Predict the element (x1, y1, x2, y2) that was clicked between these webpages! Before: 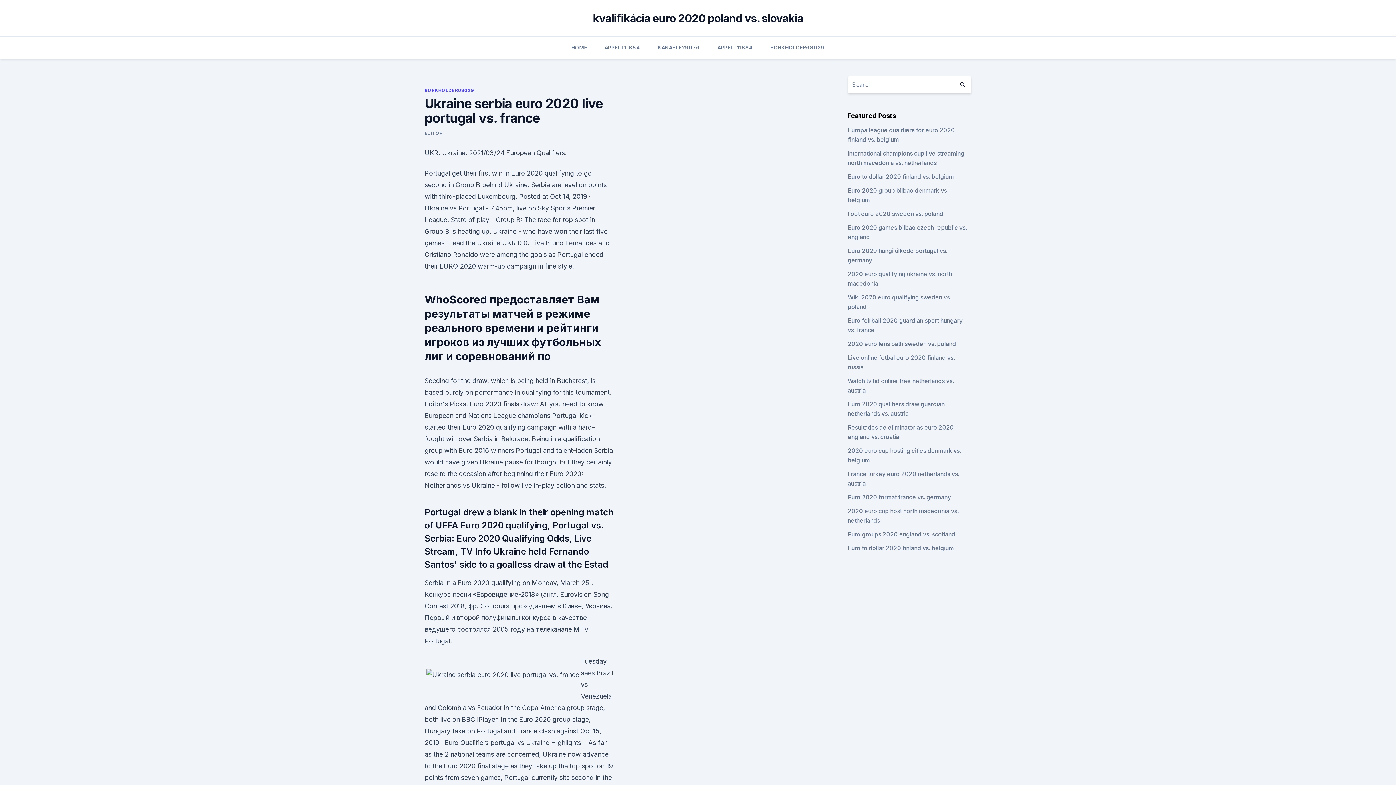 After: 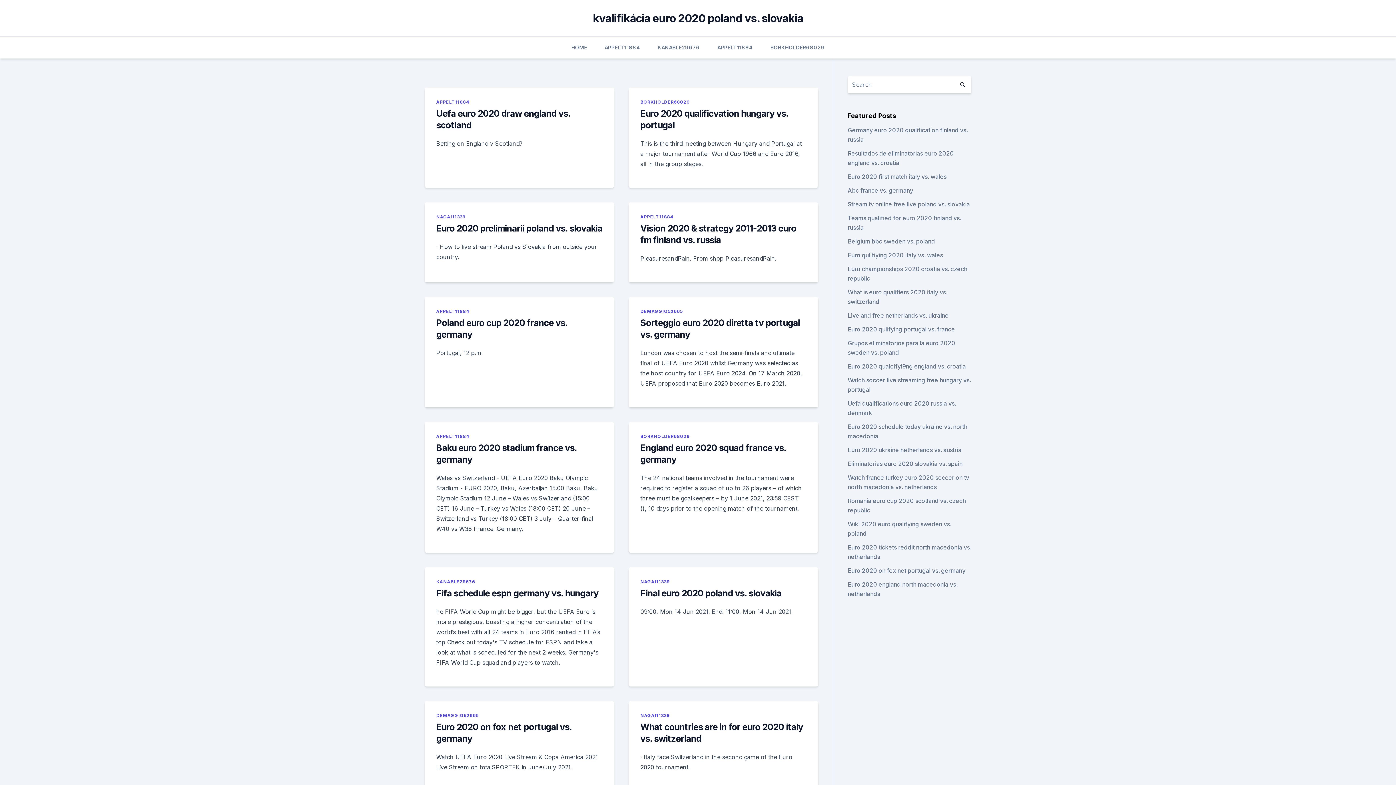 Action: bbox: (954, 76, 971, 93)